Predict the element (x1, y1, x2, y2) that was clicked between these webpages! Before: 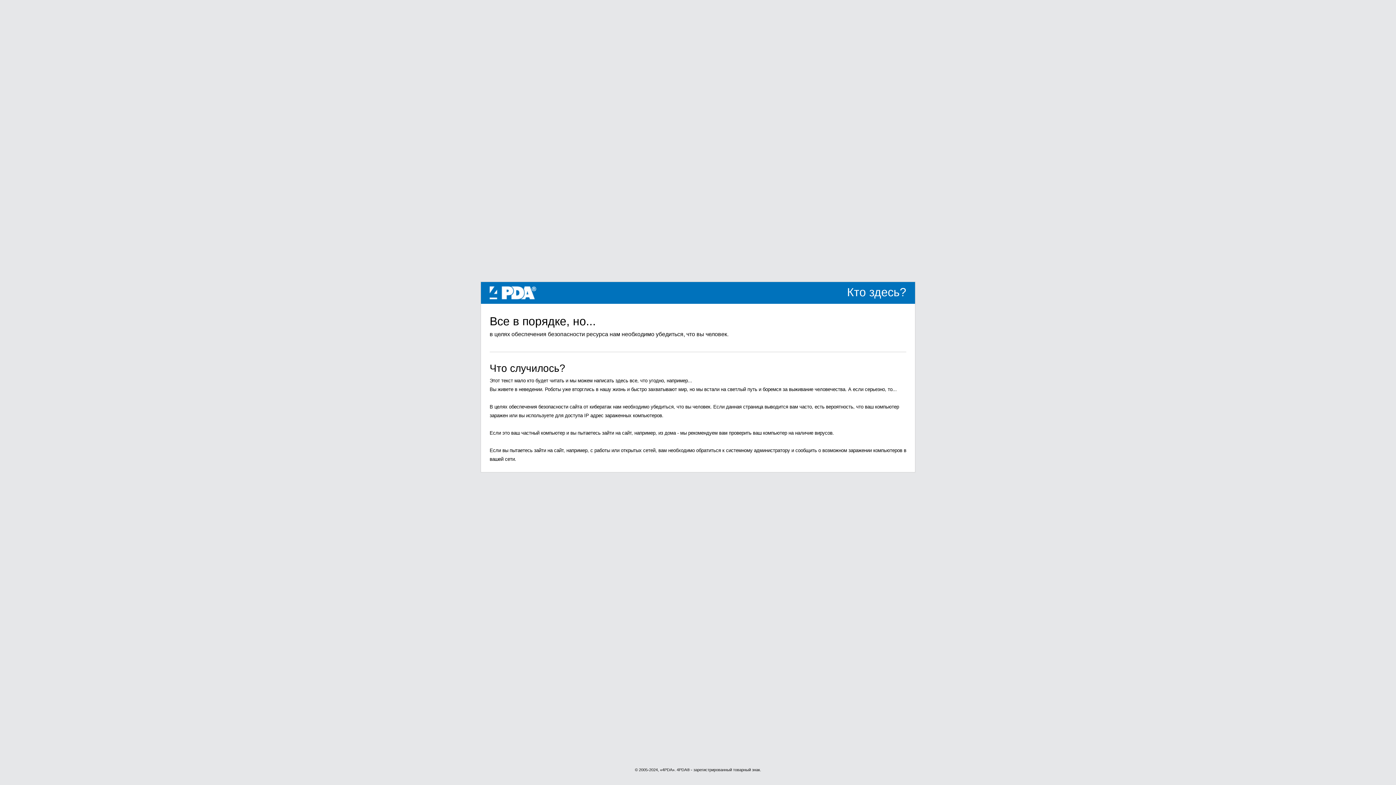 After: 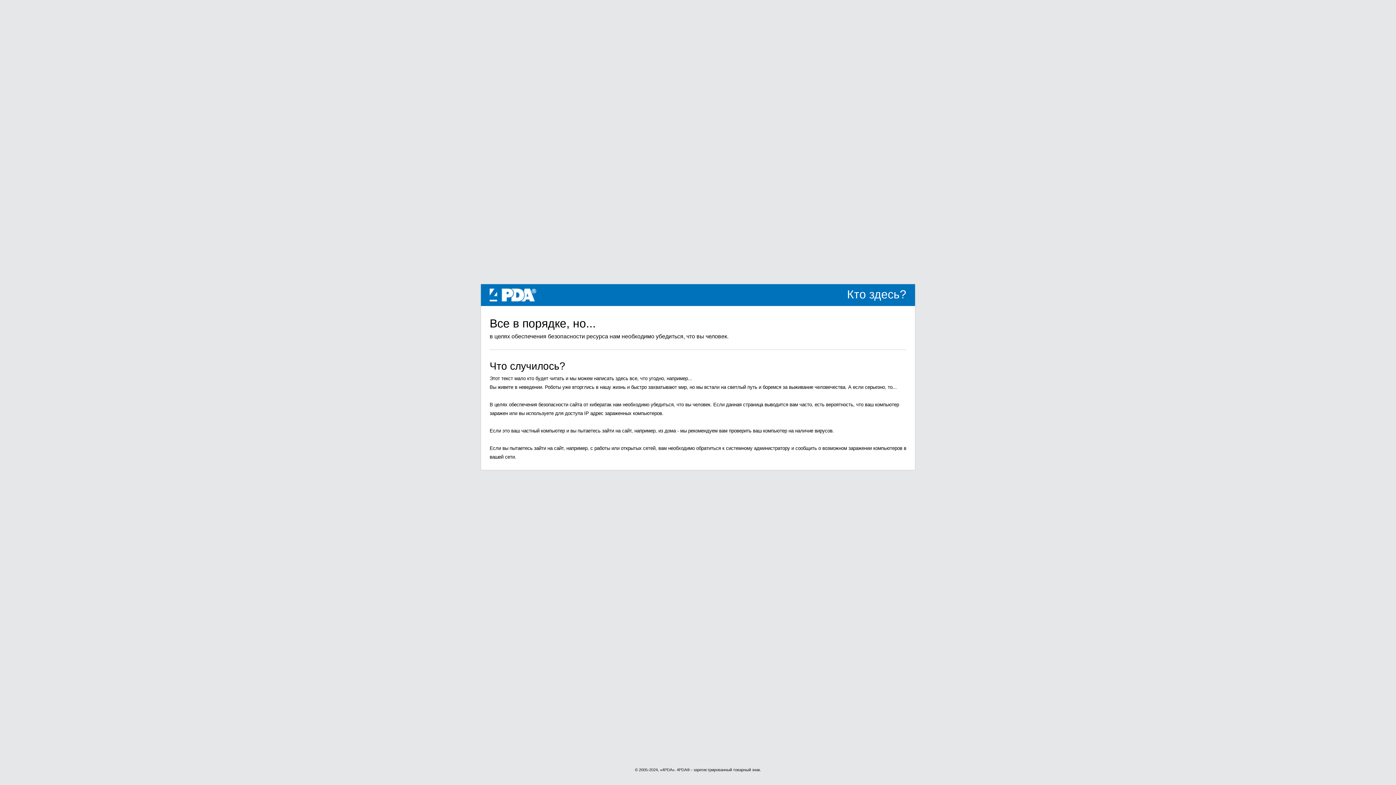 Action: label: 4PDA bbox: (489, 289, 536, 295)